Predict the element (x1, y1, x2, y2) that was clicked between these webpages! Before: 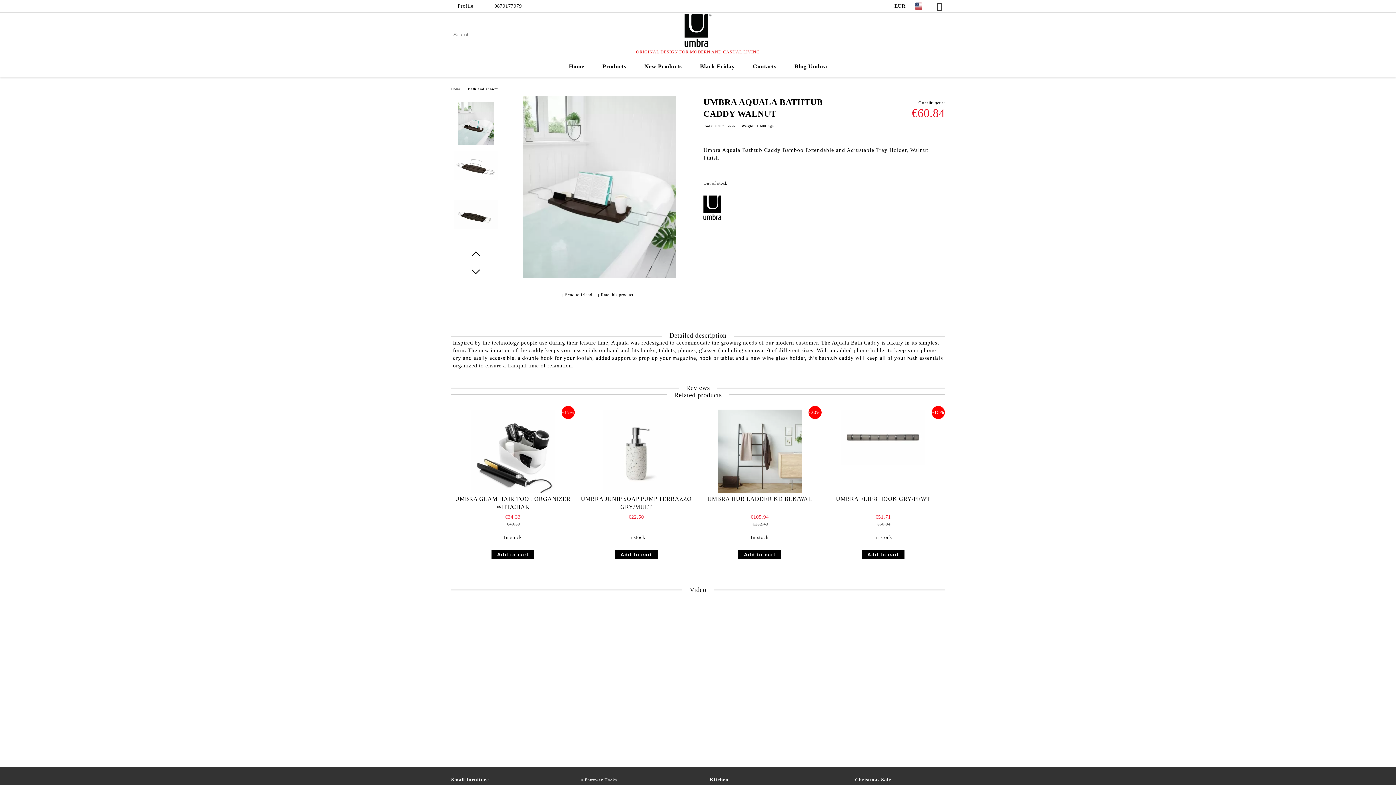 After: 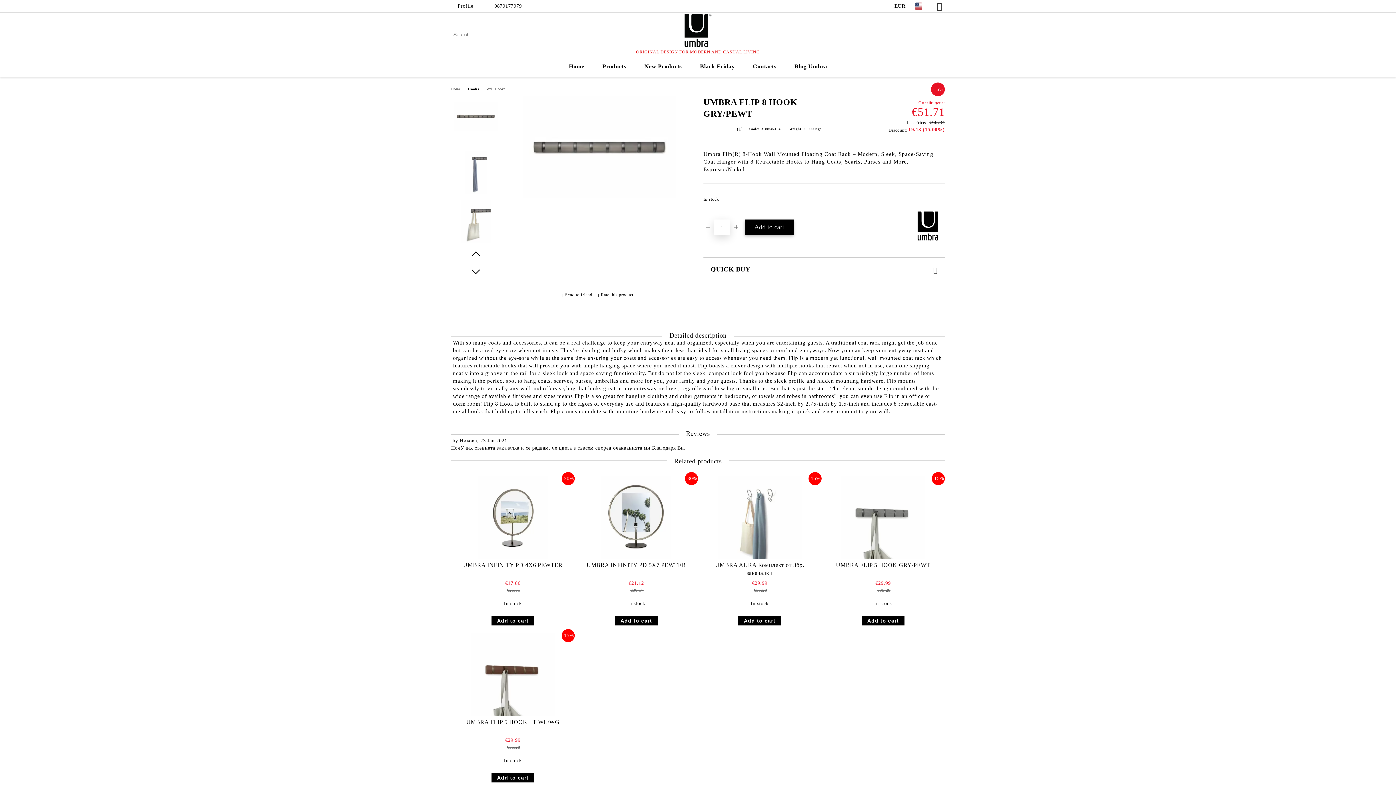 Action: bbox: (841, 409, 925, 465)